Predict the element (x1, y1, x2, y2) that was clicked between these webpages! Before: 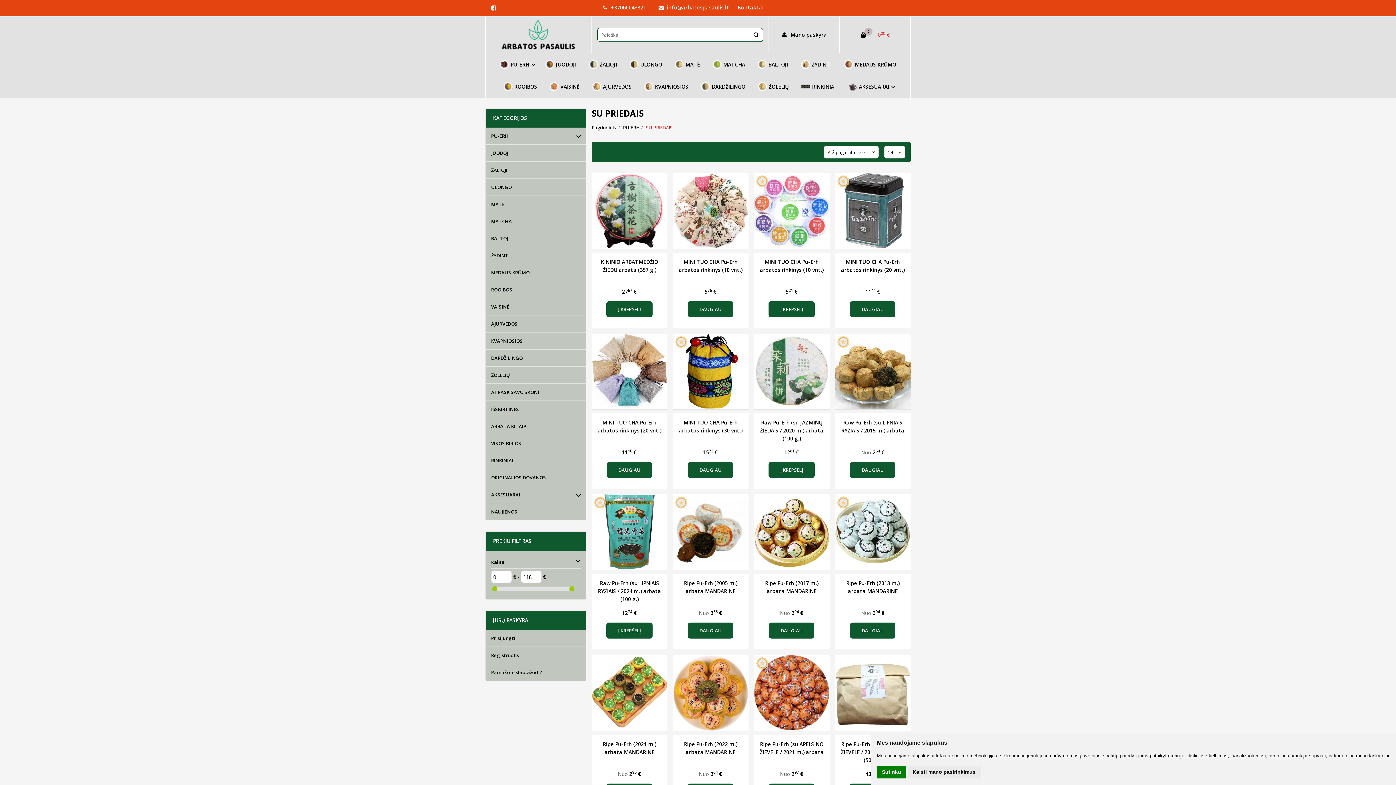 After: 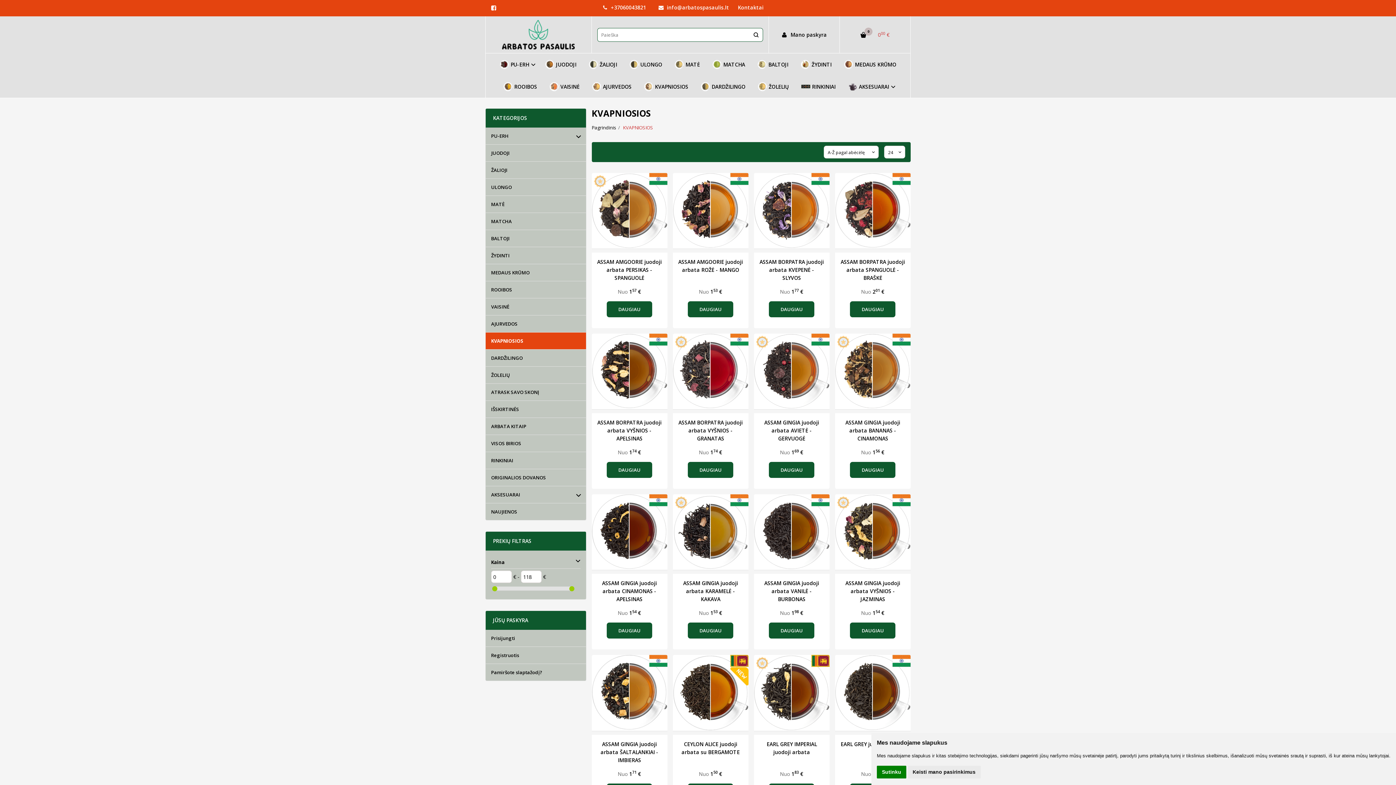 Action: bbox: (638, 75, 694, 97) label: KVAPNIOSIOS